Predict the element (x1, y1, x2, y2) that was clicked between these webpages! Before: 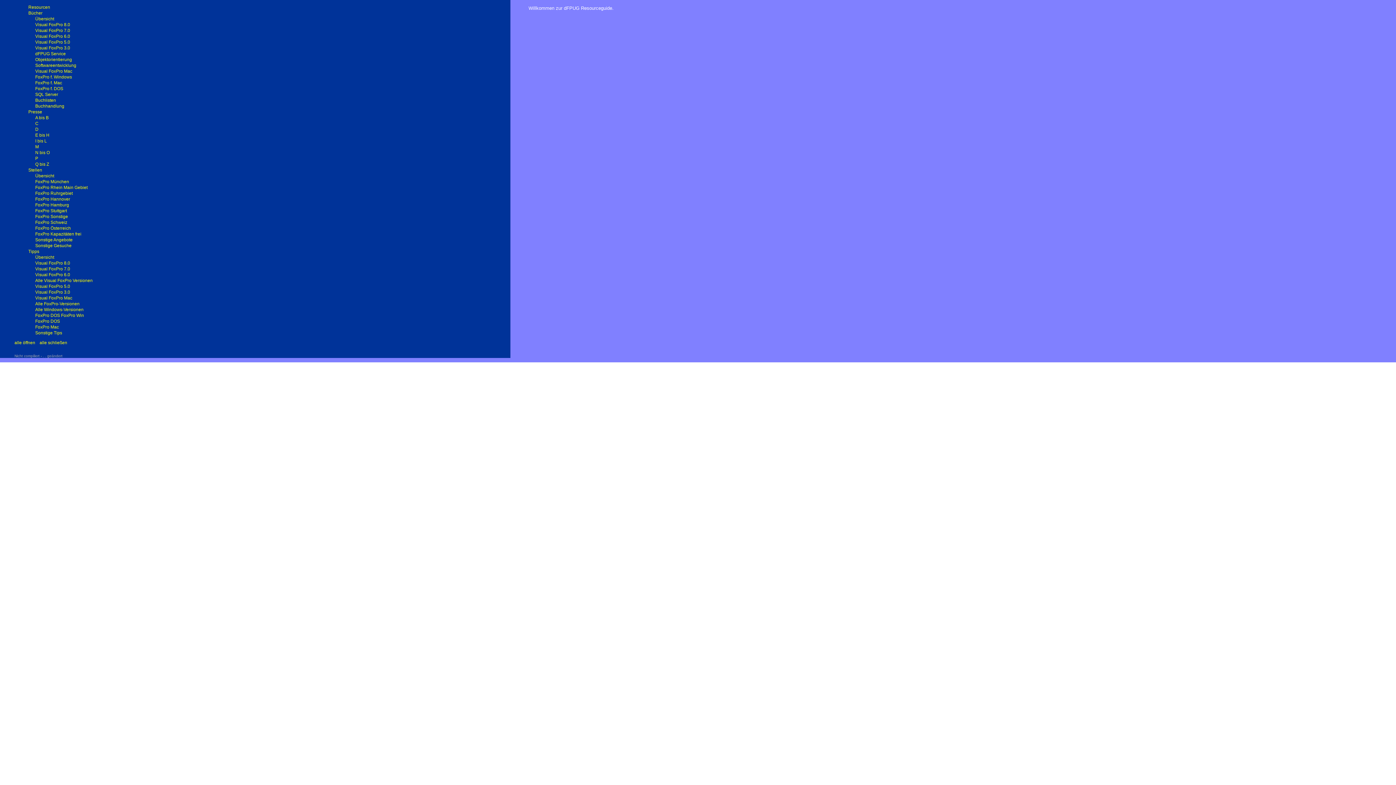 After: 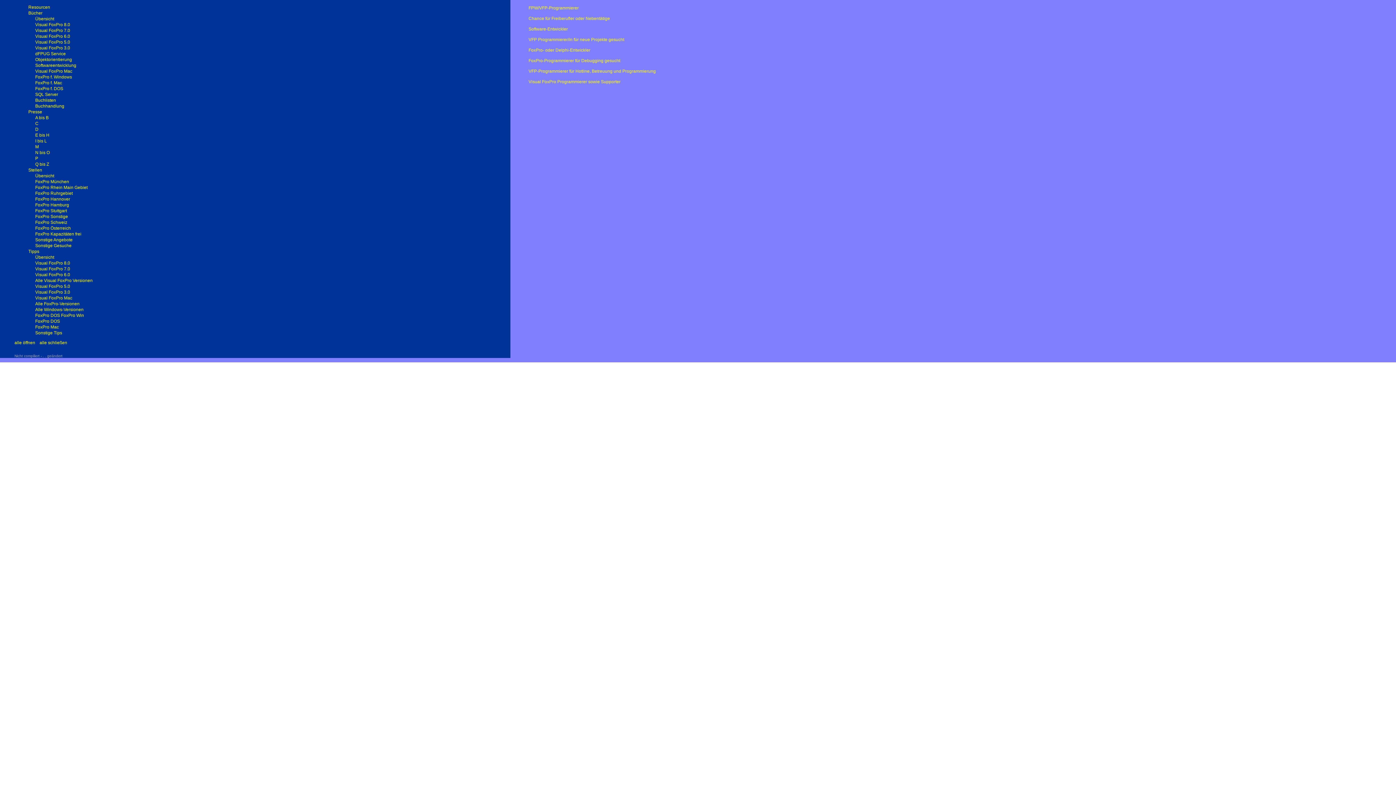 Action: bbox: (28, 204, 35, 209)